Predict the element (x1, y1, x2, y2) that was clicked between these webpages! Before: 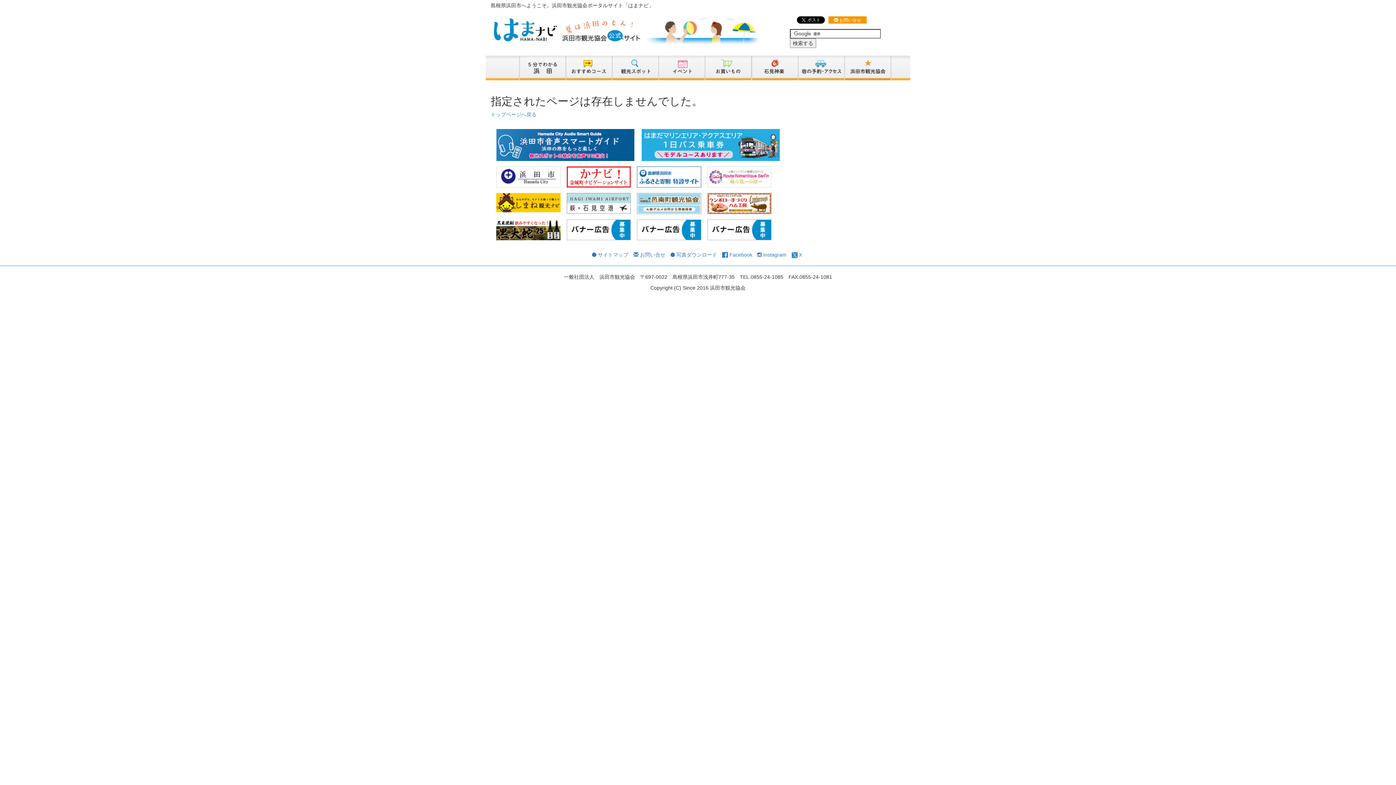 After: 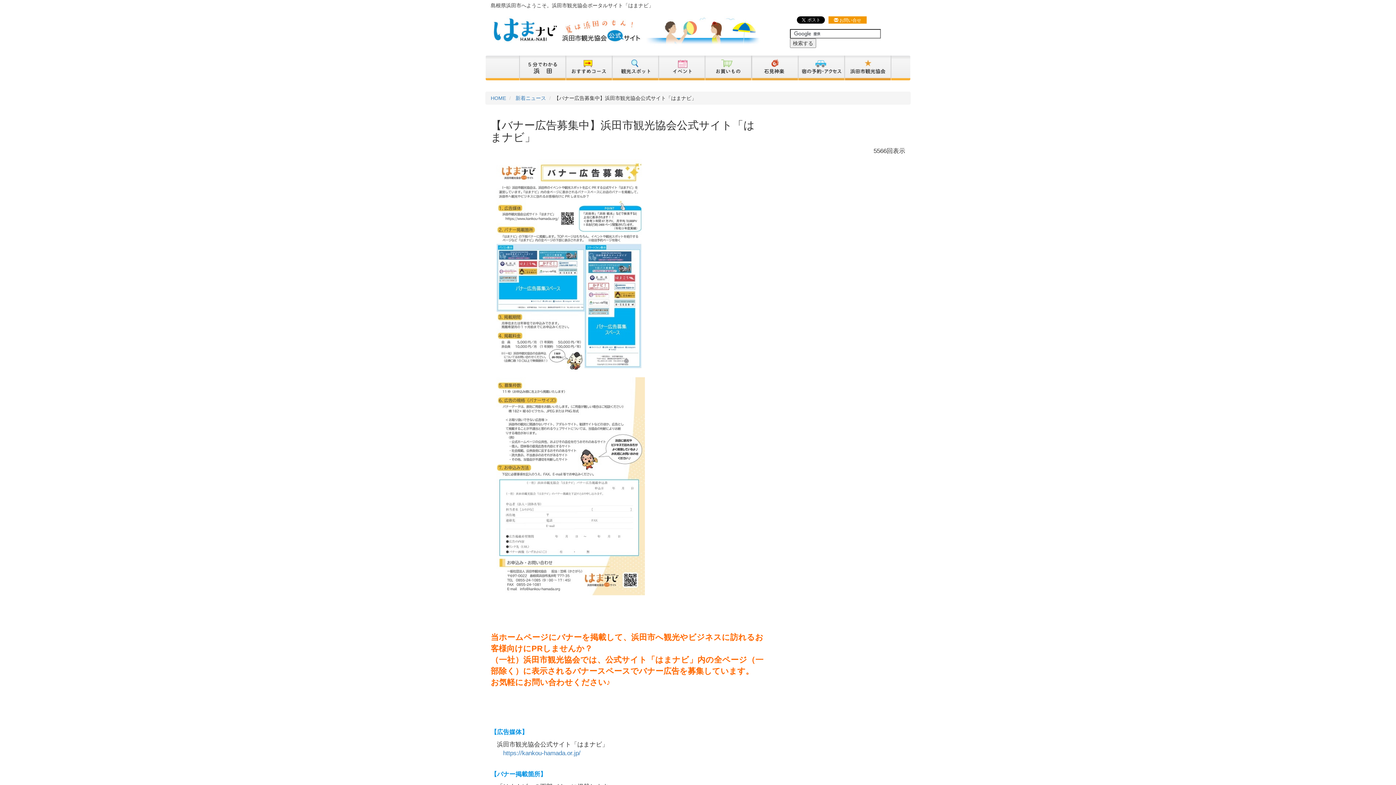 Action: bbox: (566, 224, 631, 233)